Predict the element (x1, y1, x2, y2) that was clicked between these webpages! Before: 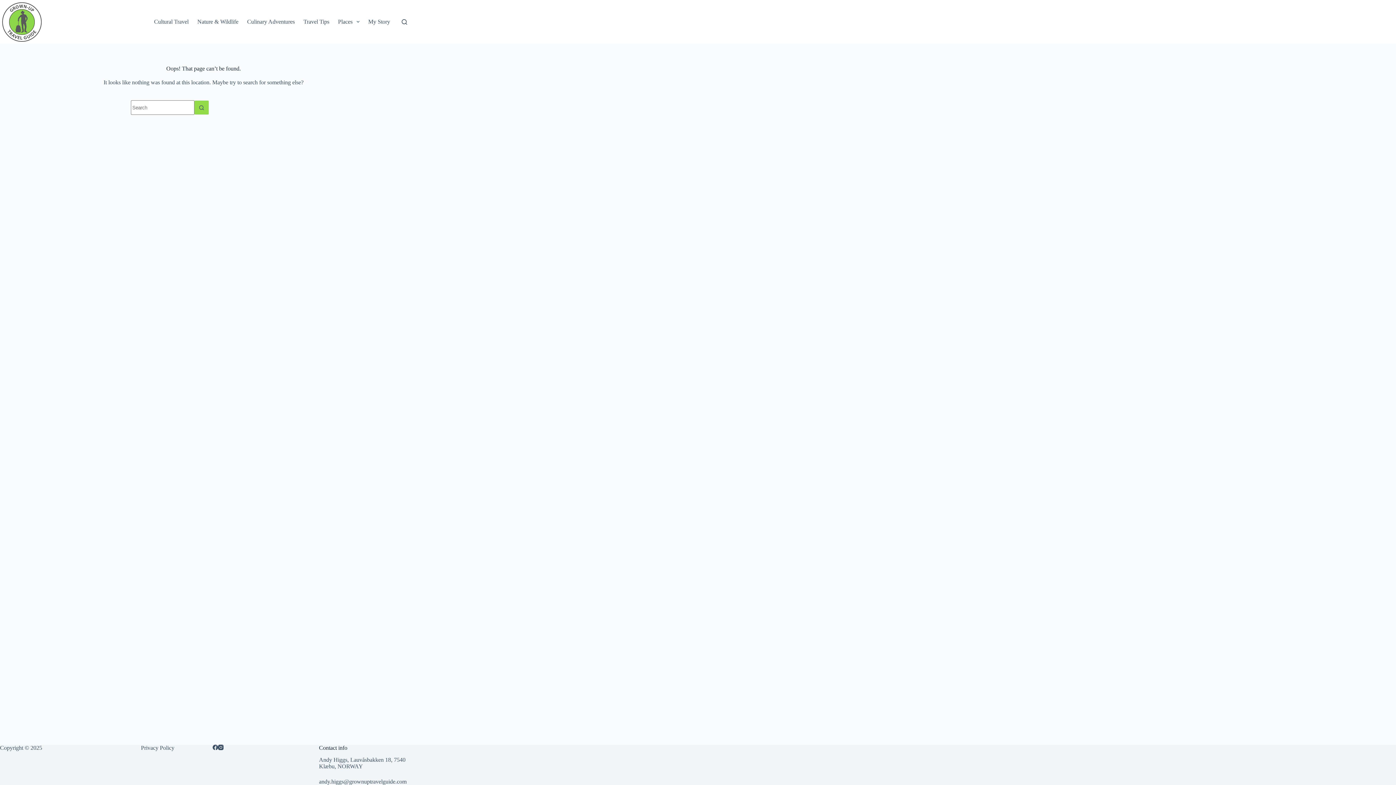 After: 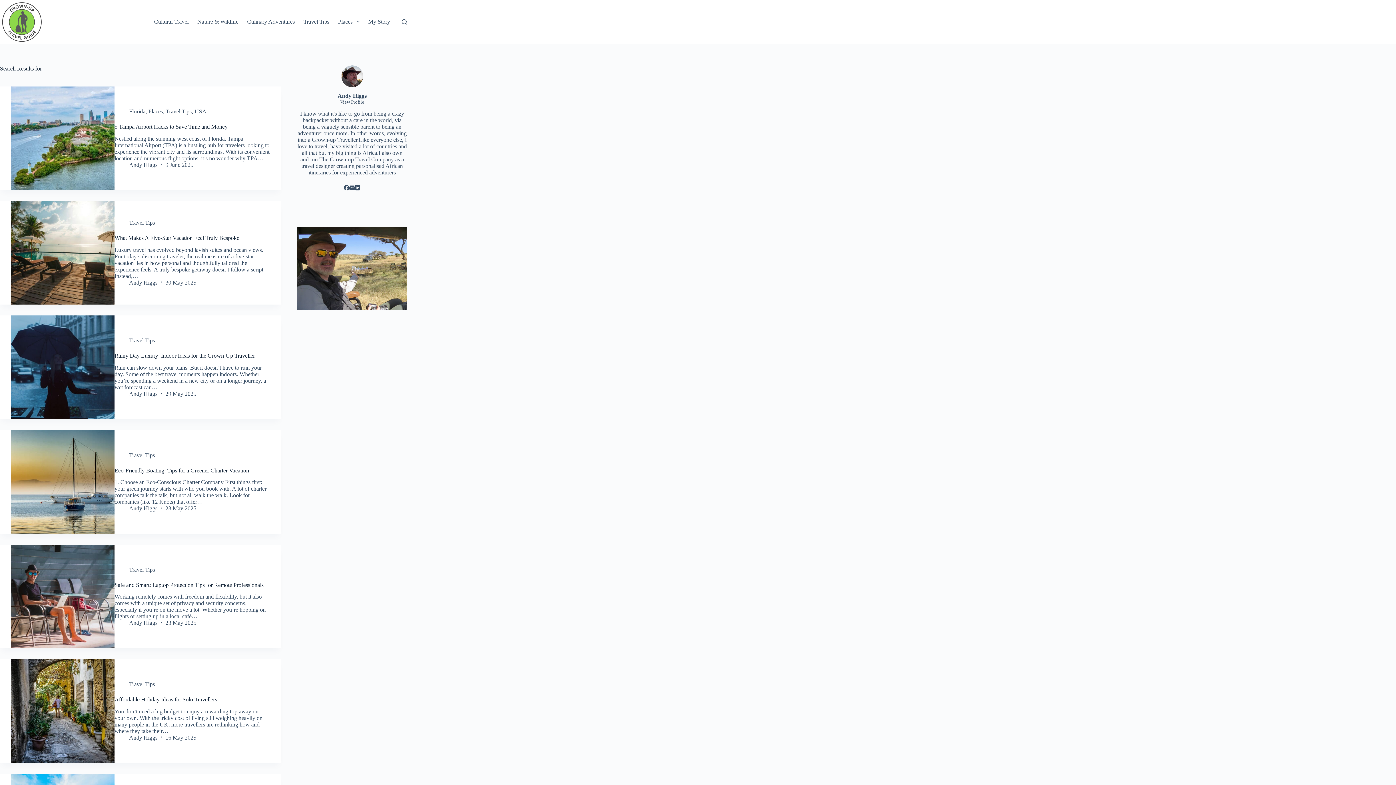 Action: bbox: (194, 100, 209, 114) label: Search button